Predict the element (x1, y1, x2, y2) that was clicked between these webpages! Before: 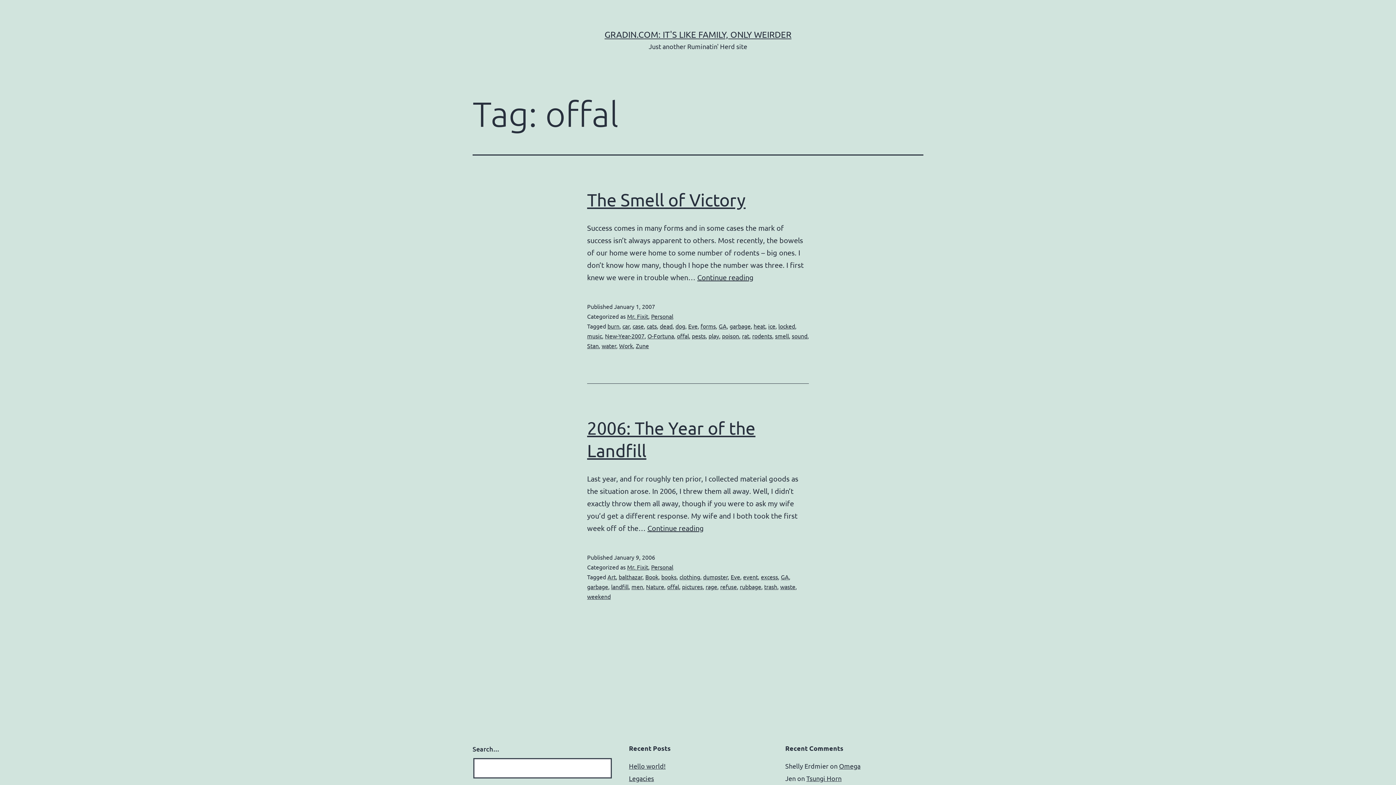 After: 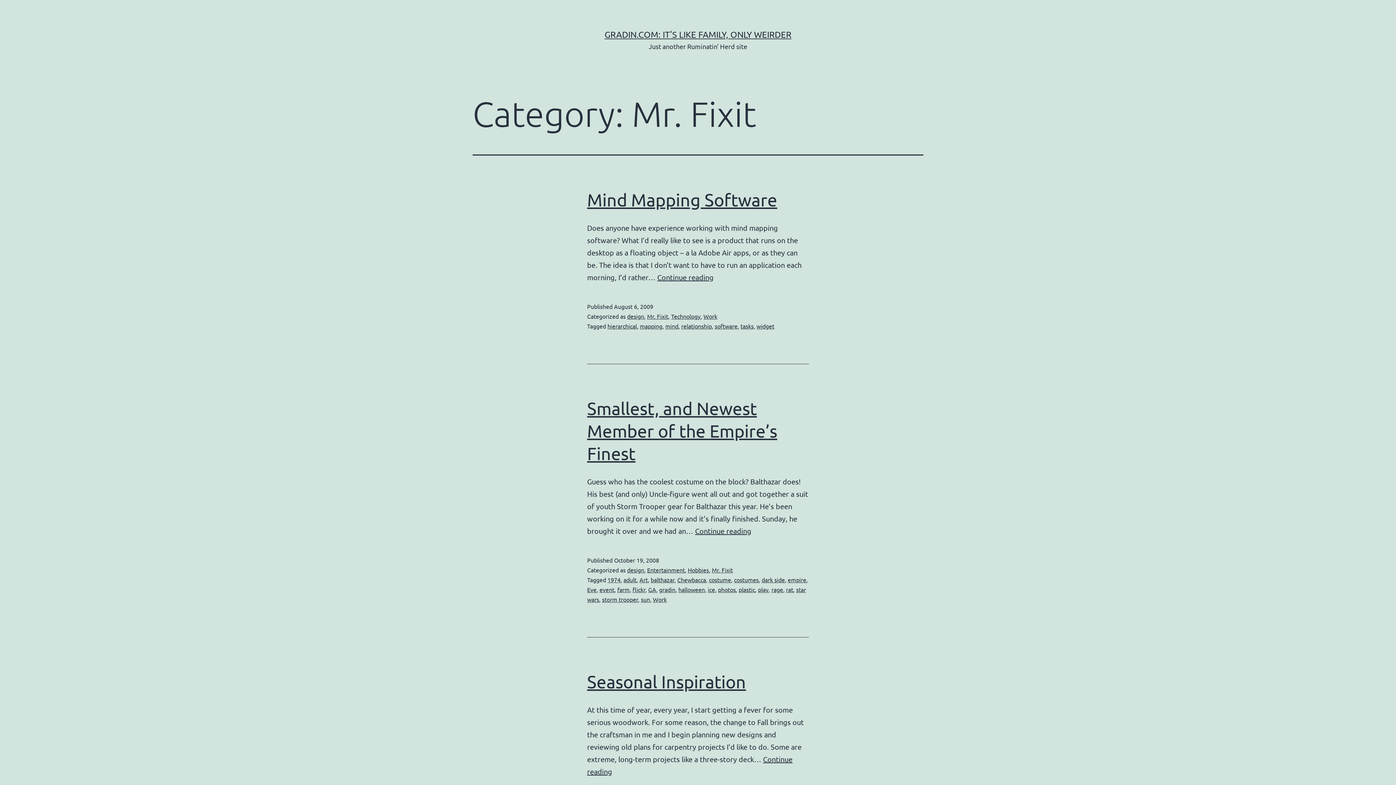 Action: bbox: (627, 563, 648, 570) label: Mr. Fixit